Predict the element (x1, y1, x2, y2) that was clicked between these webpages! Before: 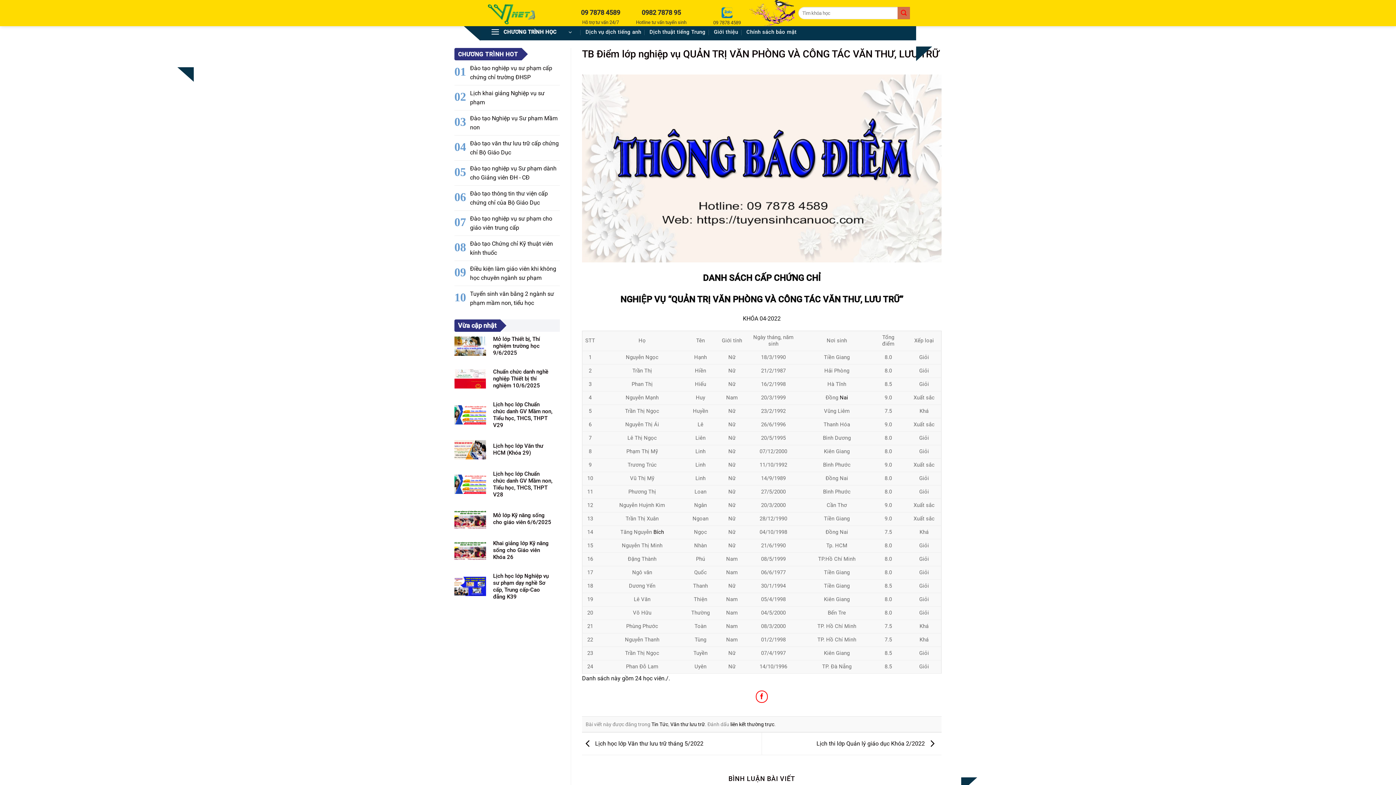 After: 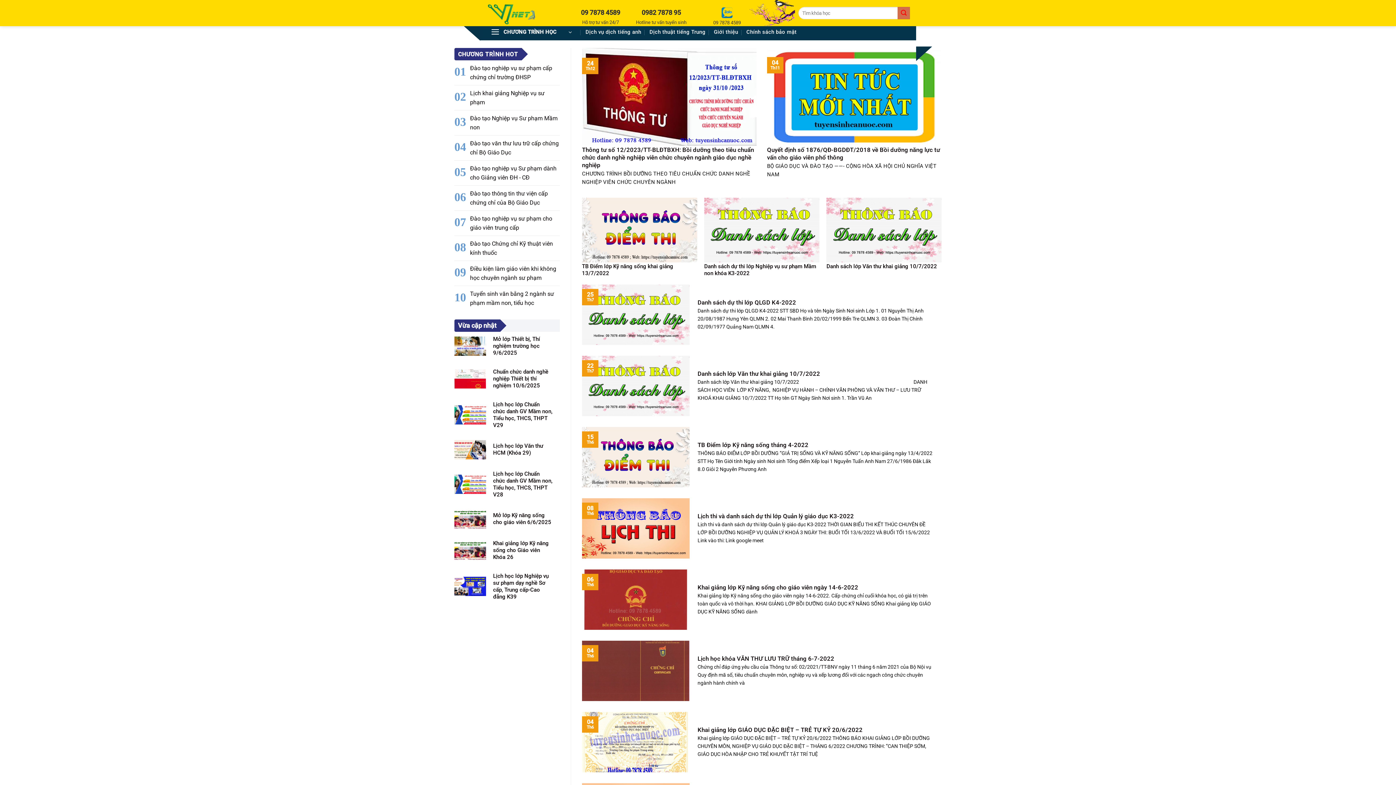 Action: bbox: (651, 721, 668, 727) label: Tin Tức